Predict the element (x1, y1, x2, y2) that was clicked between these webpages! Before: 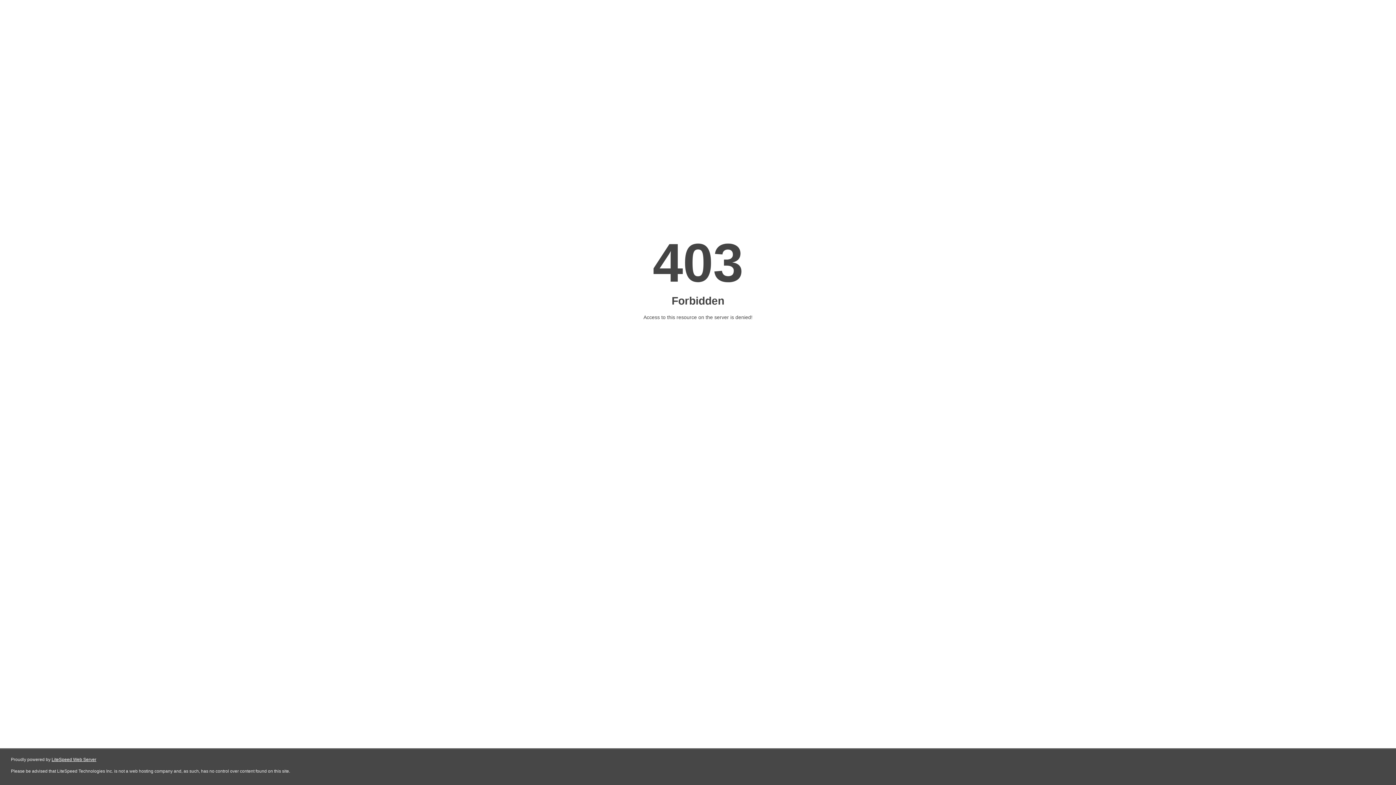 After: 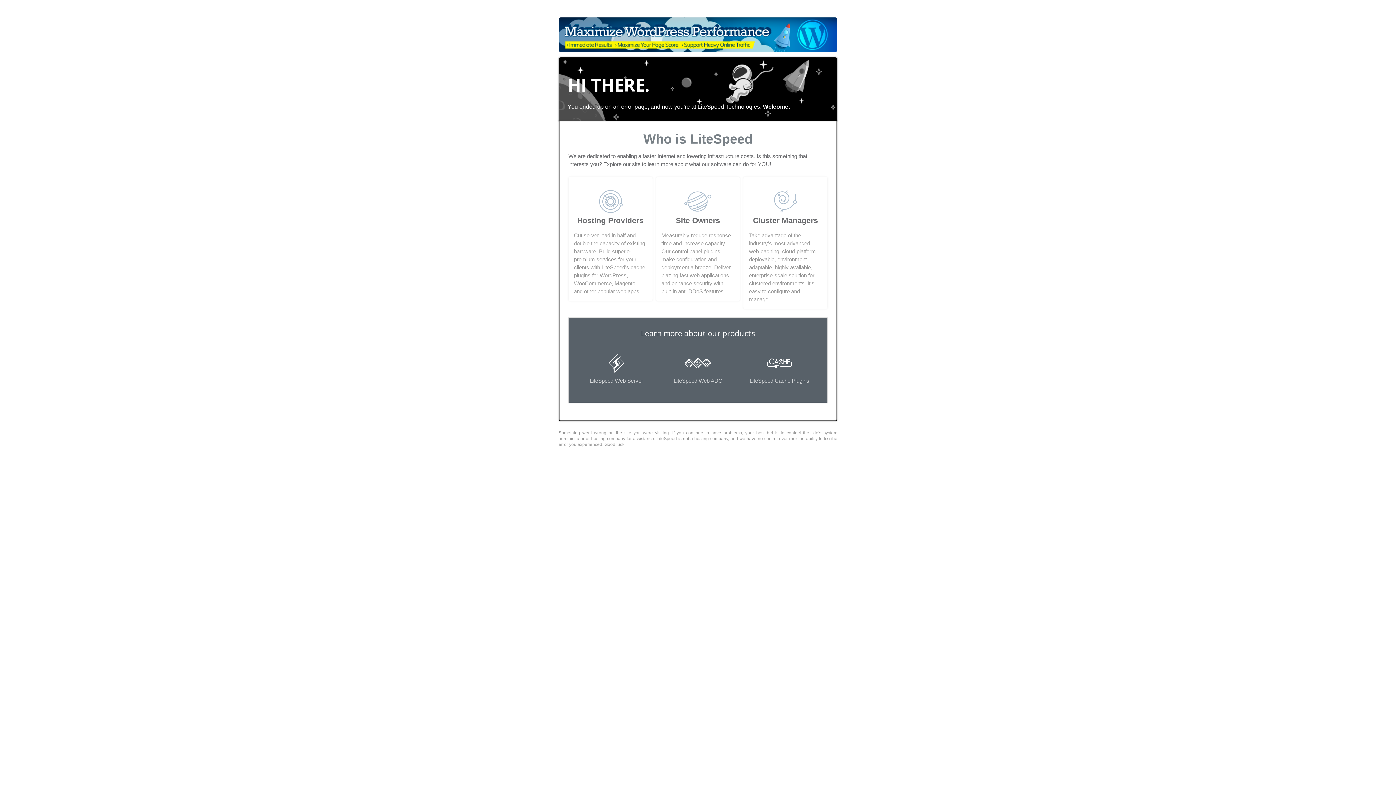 Action: label: LiteSpeed Web Server bbox: (51, 757, 96, 762)